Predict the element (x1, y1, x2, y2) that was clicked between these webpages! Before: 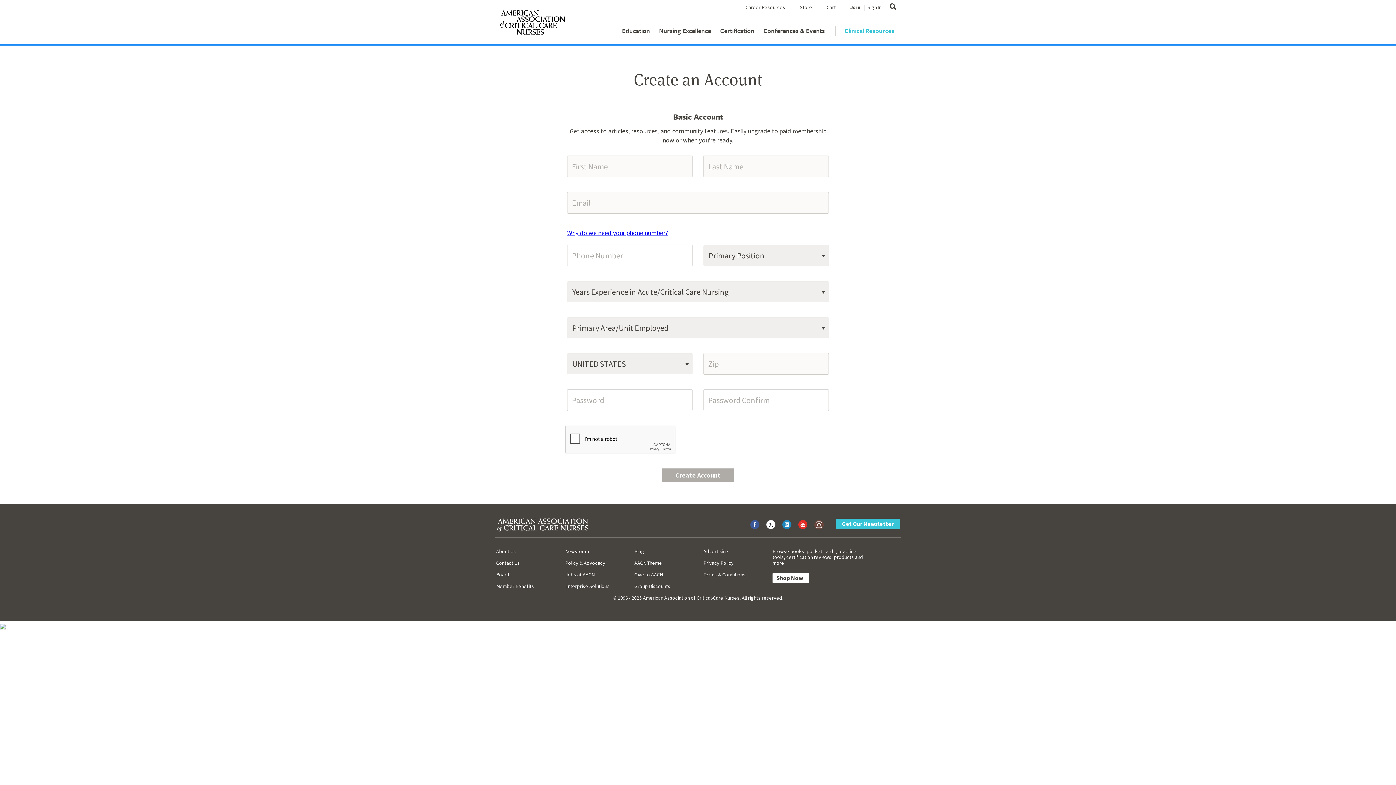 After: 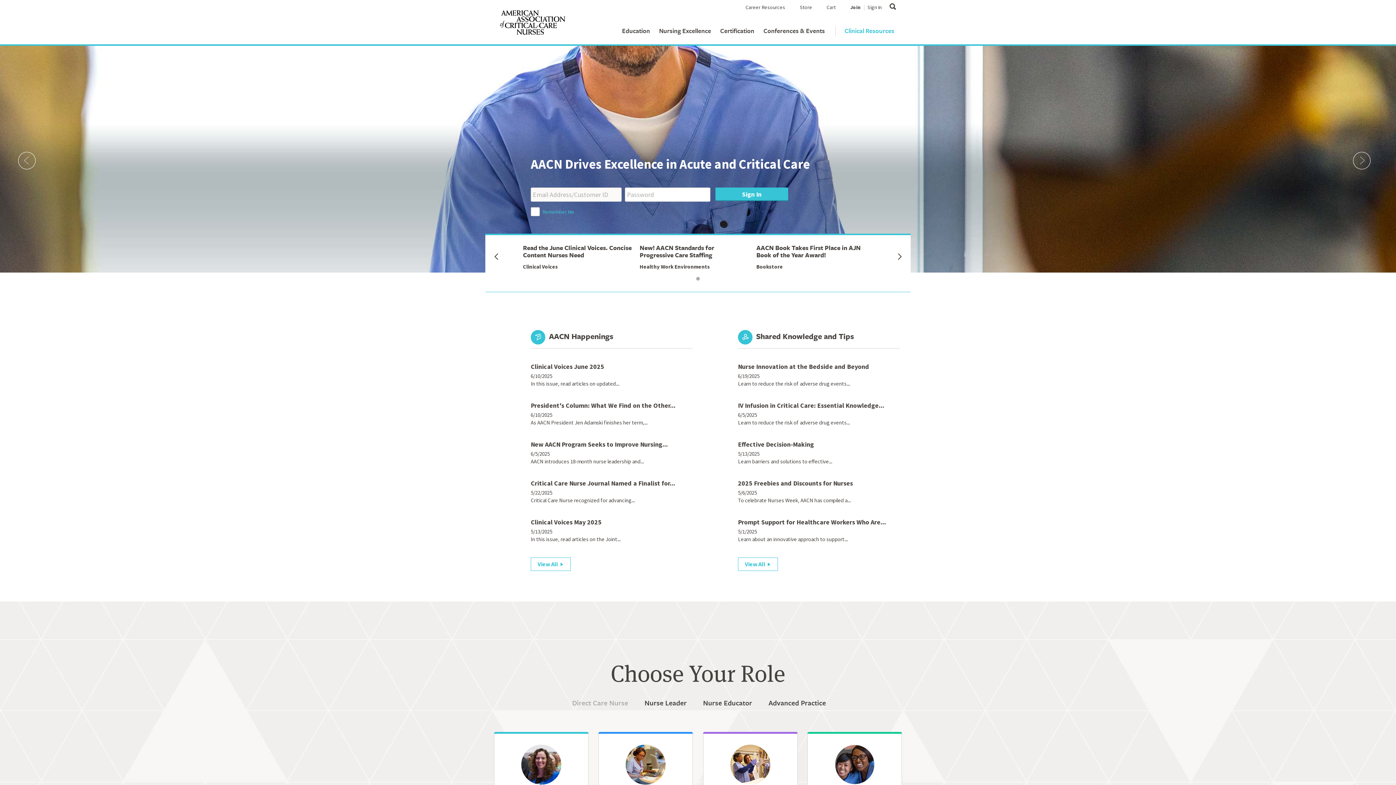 Action: bbox: (497, 10, 566, 37)